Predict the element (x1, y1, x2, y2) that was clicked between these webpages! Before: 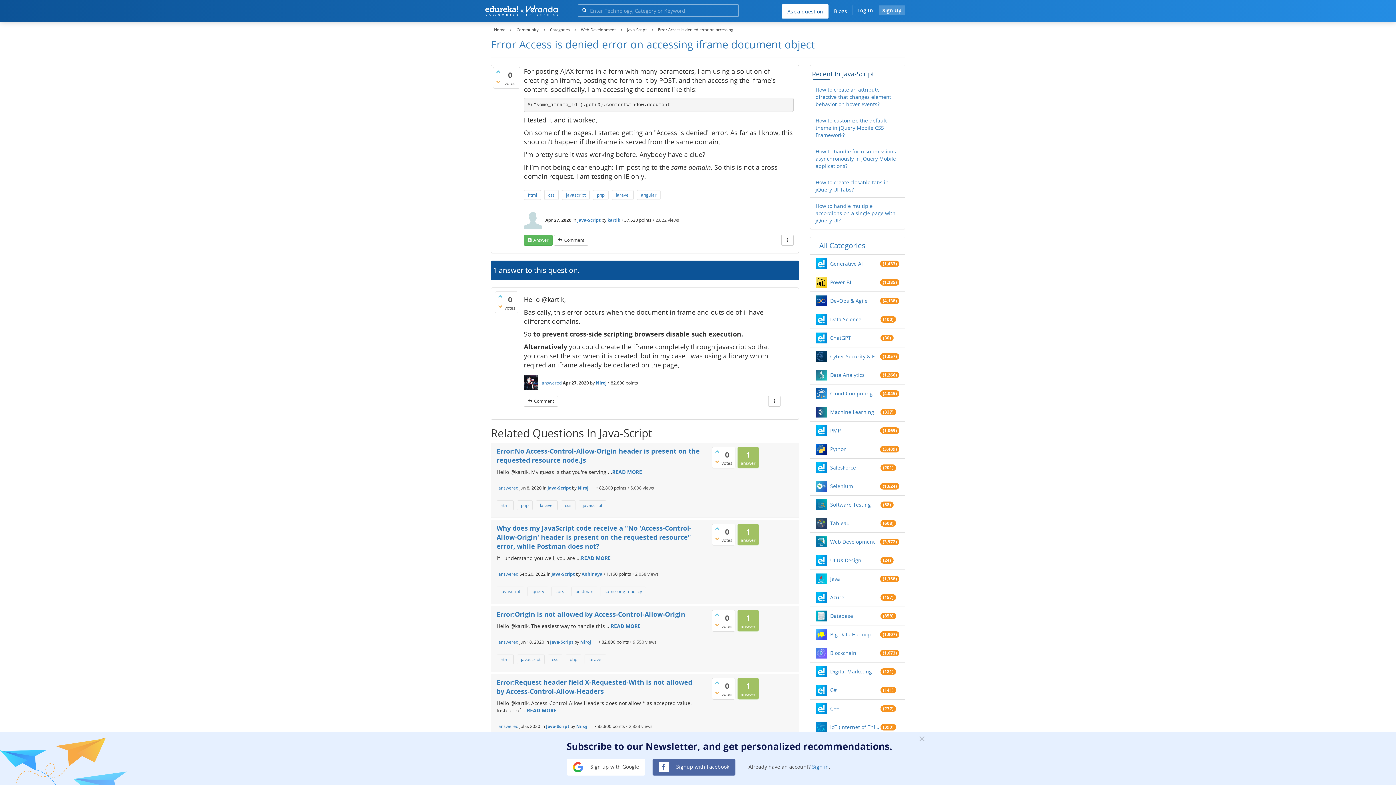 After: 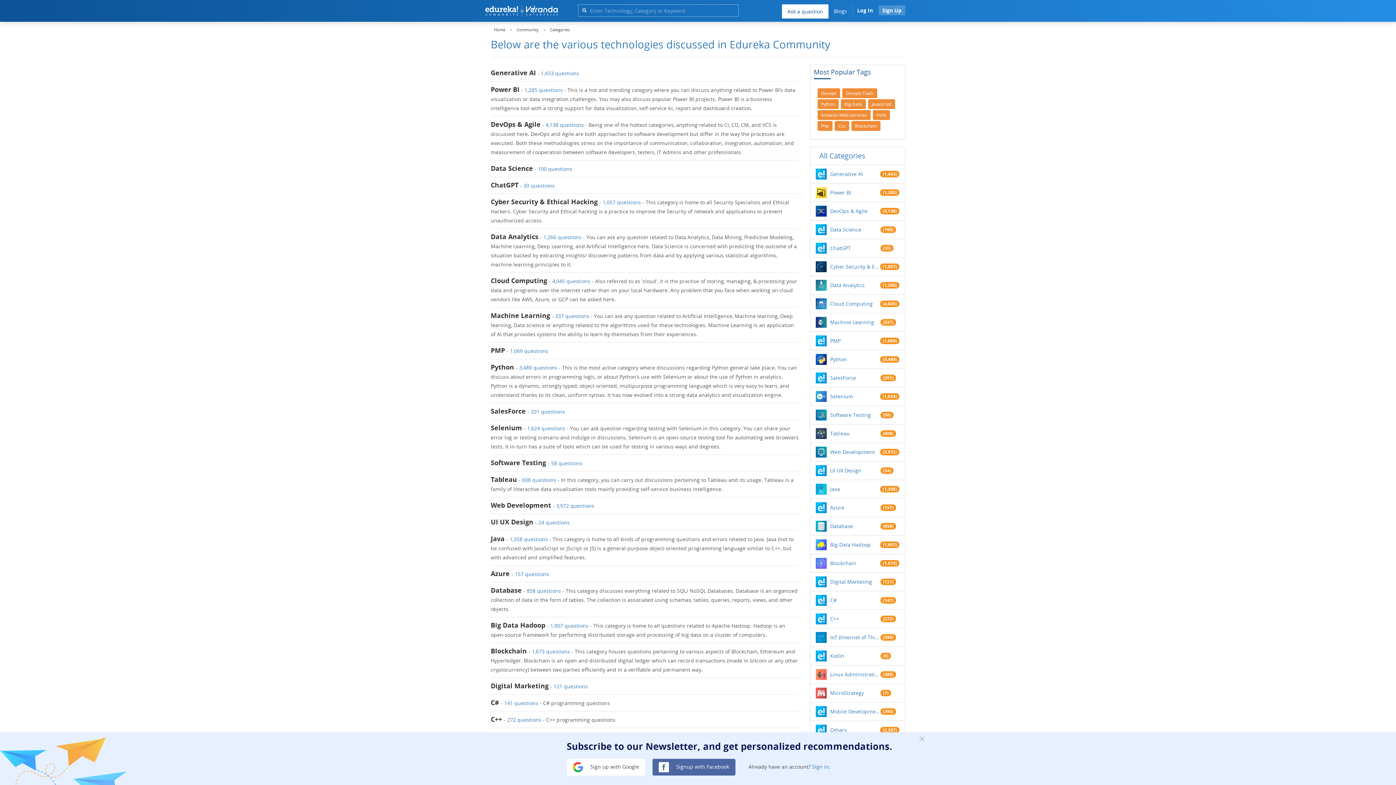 Action: bbox: (819, 240, 869, 251) label: All Categories